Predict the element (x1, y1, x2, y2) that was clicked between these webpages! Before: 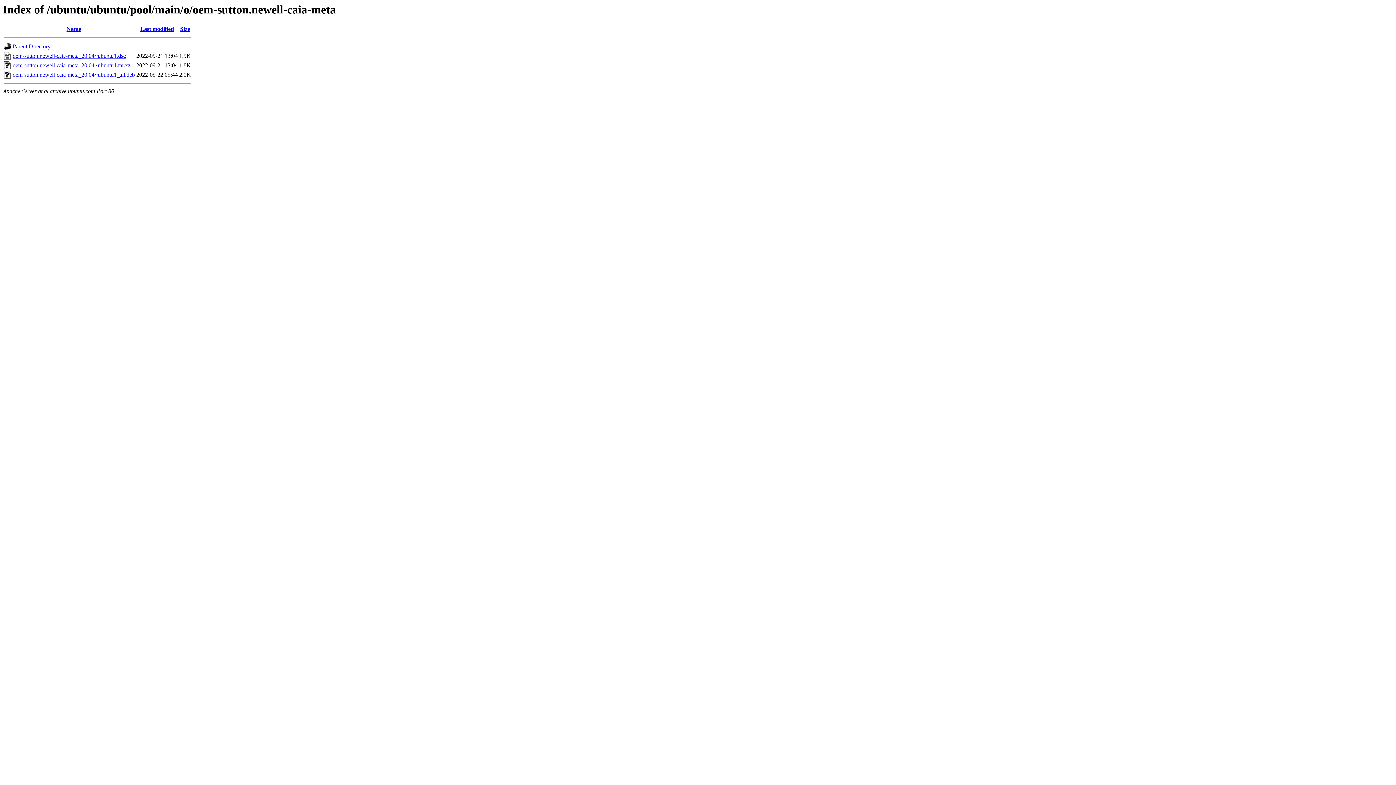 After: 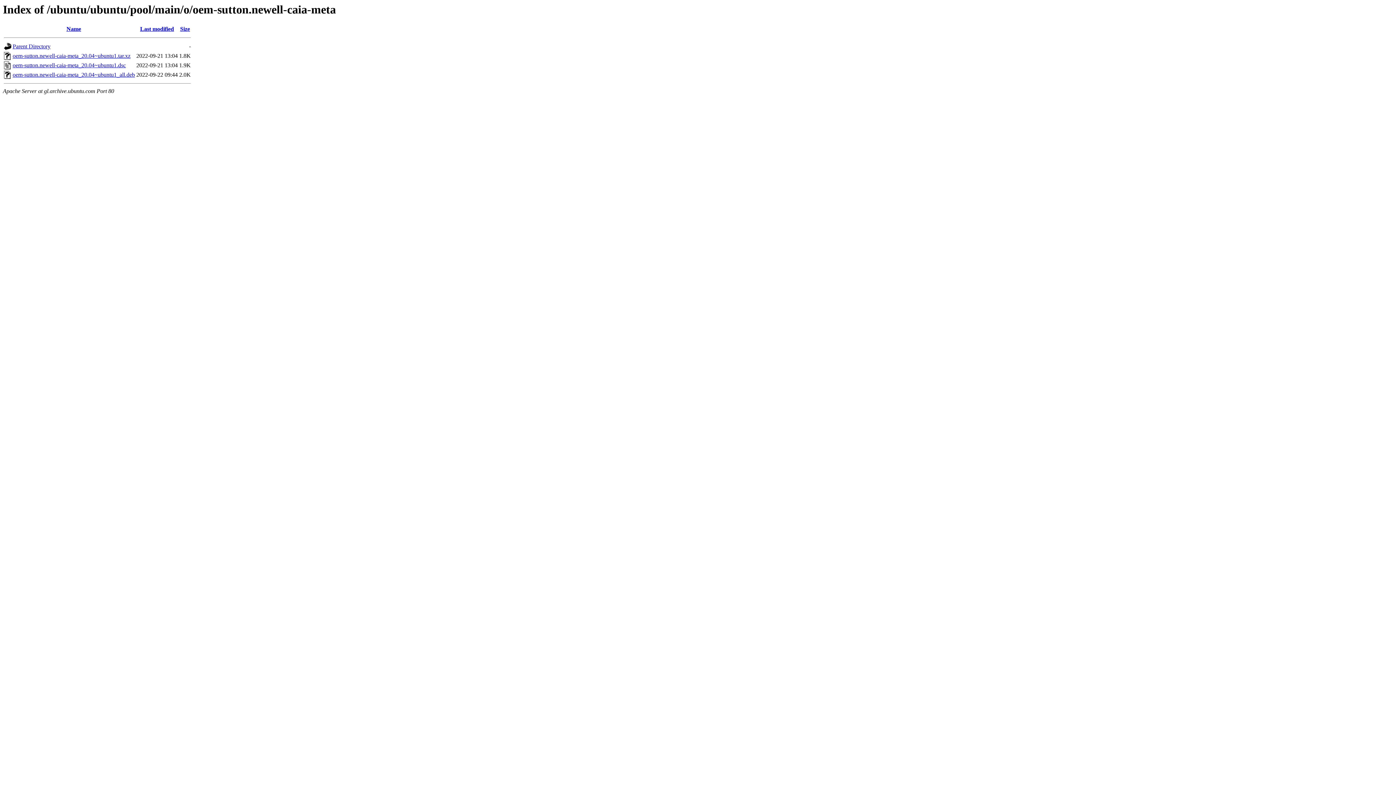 Action: label: Size bbox: (180, 25, 190, 32)